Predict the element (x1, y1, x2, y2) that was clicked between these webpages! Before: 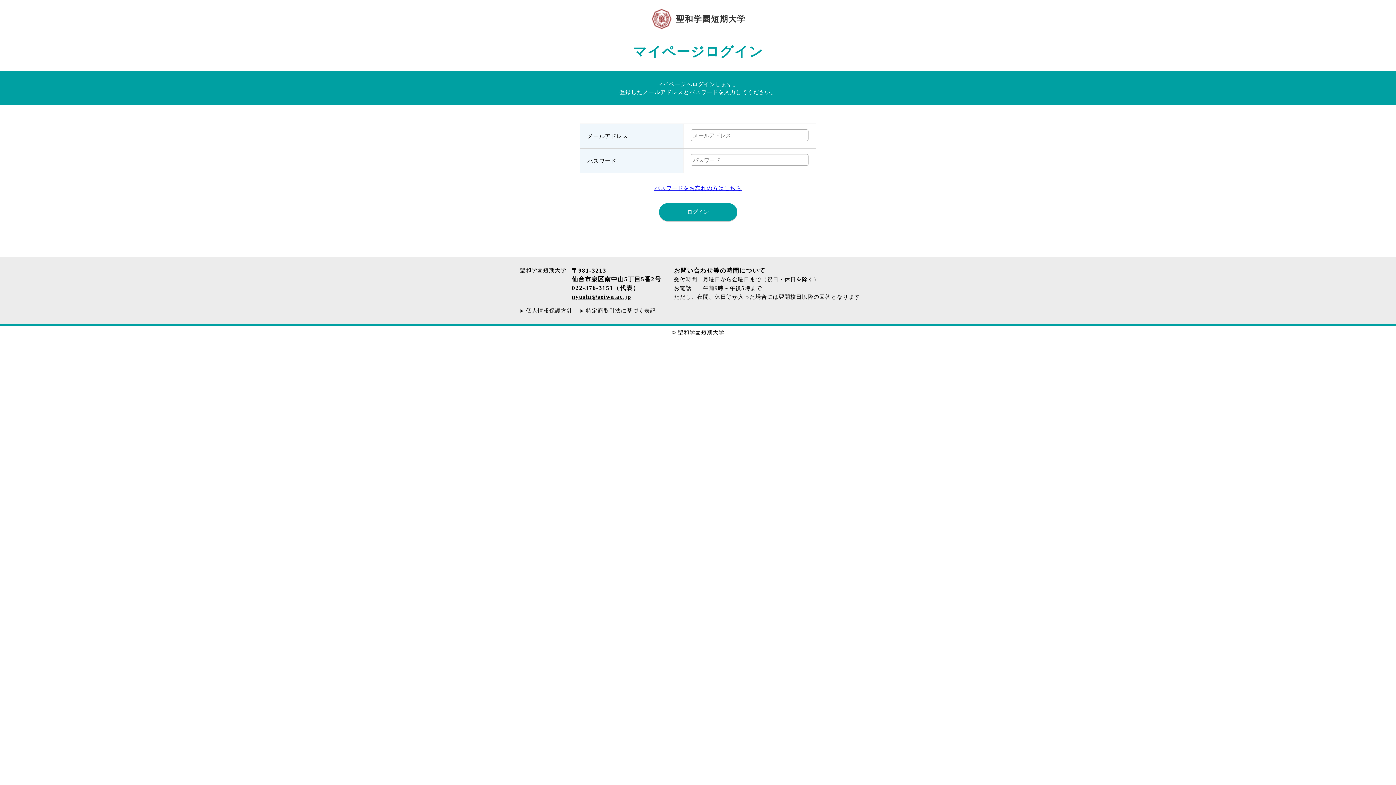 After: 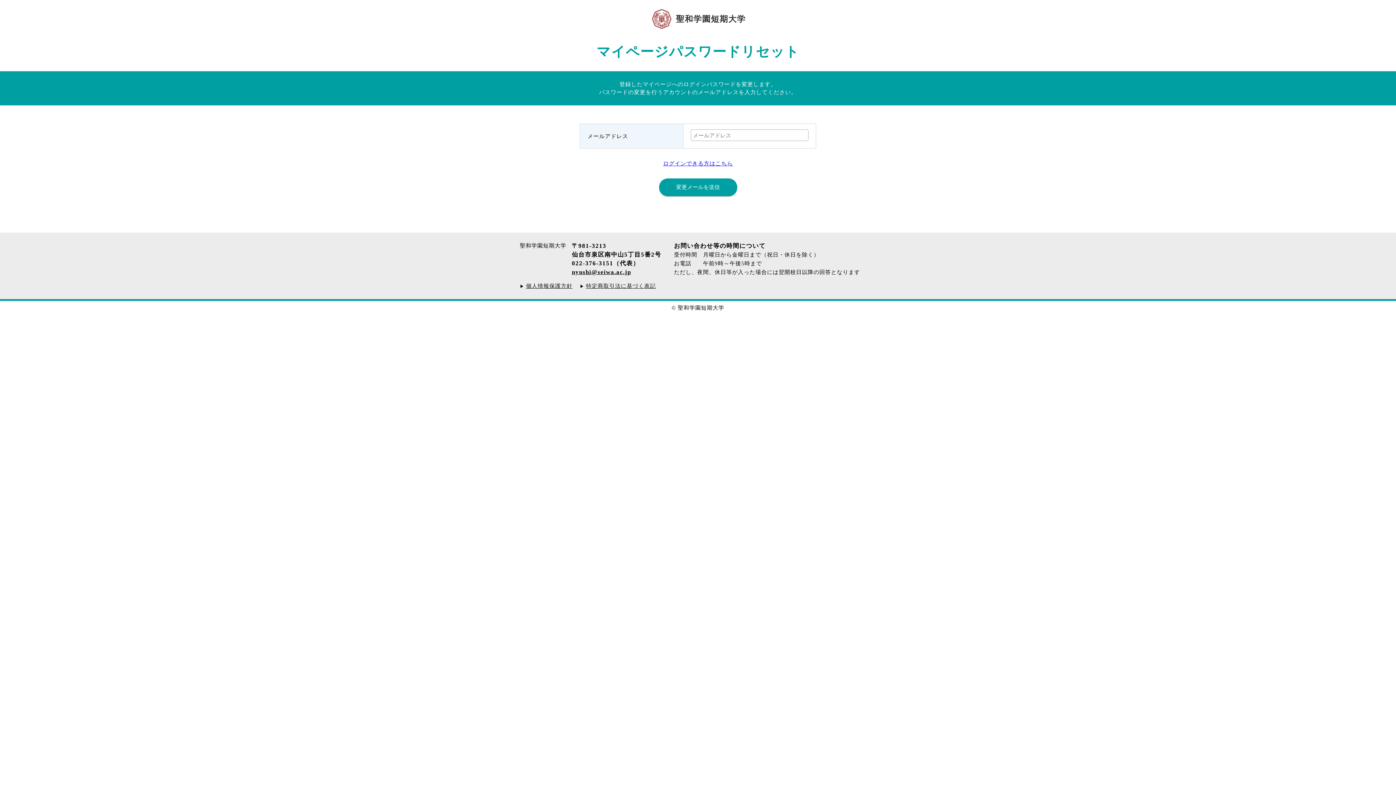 Action: bbox: (654, 185, 741, 191) label: パスワードをお忘れの方はこちら